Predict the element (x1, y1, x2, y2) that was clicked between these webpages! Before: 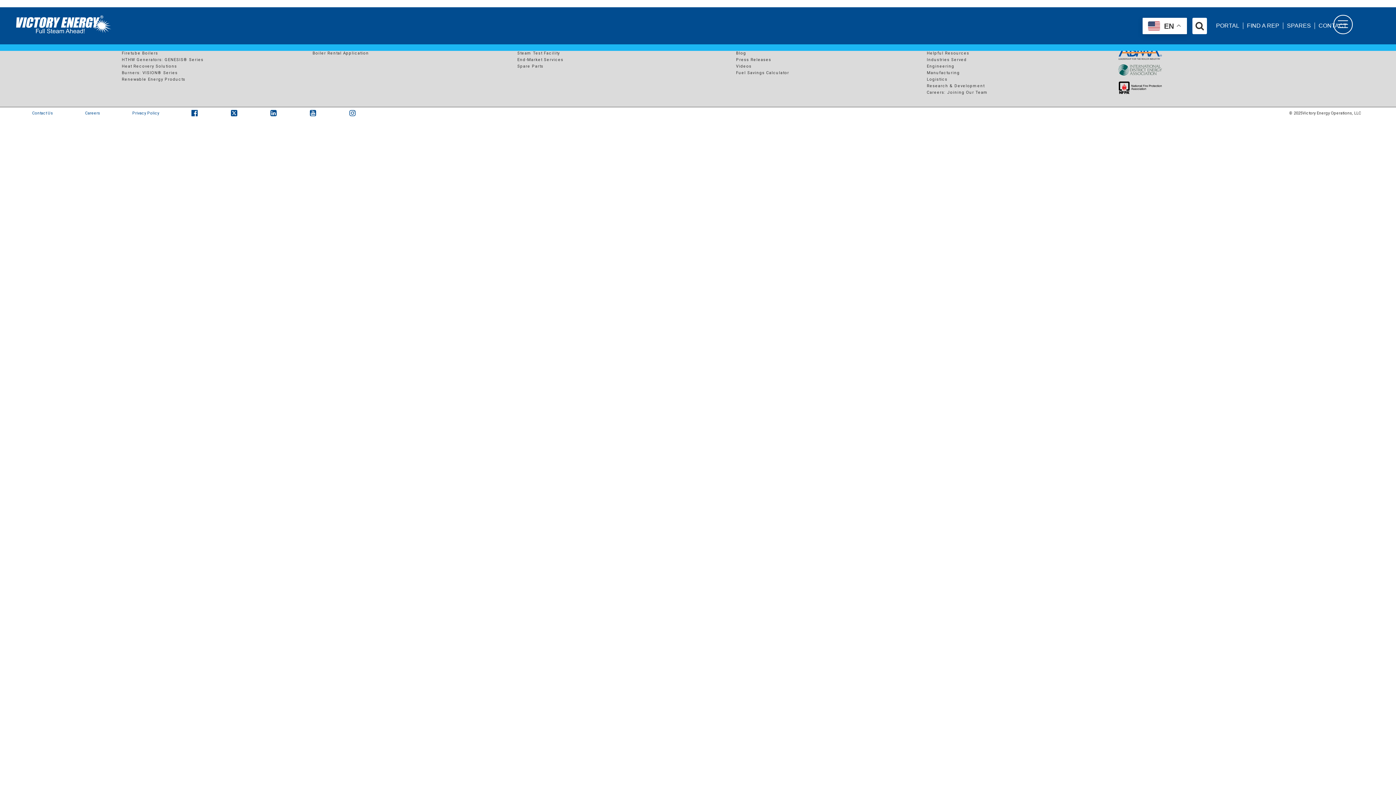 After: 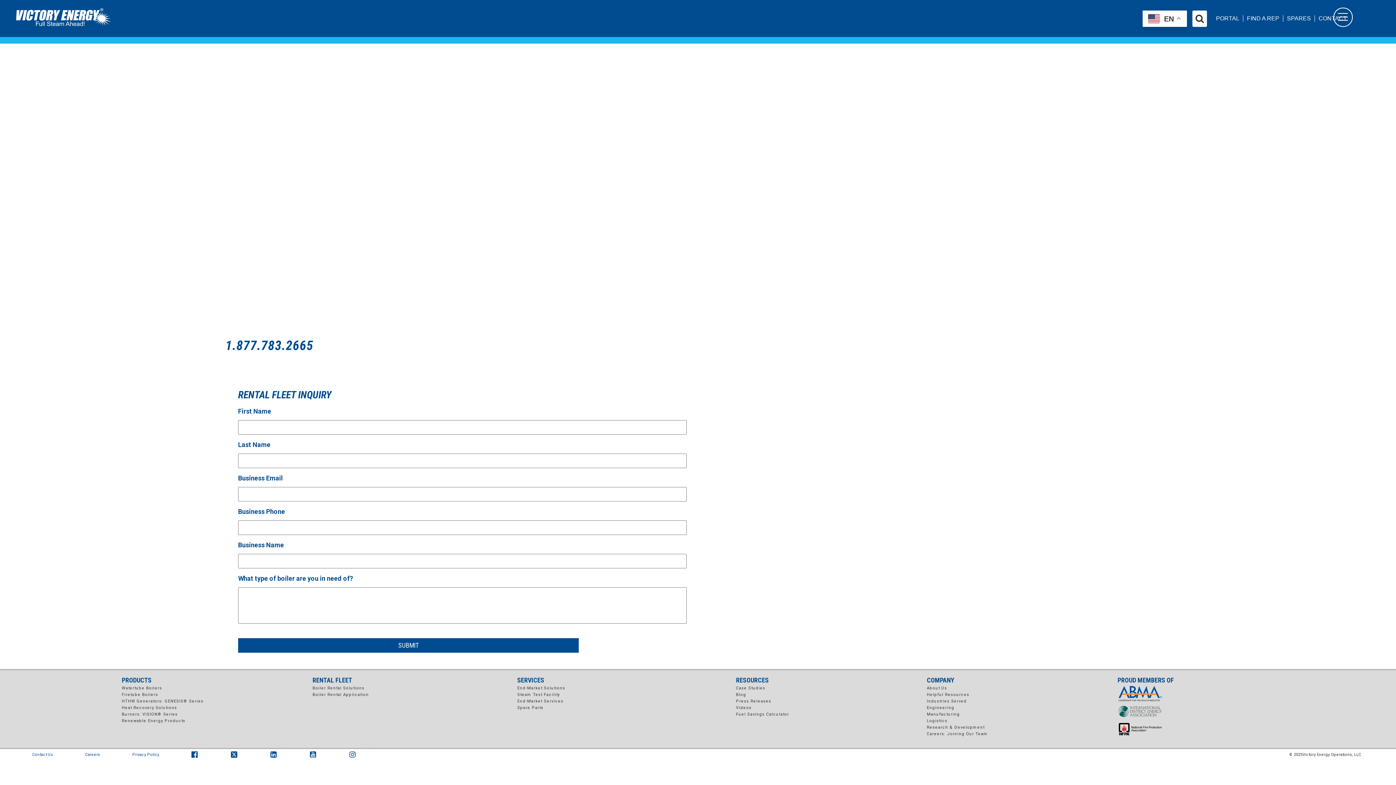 Action: bbox: (312, 50, 369, 55) label: Boiler Rental Application